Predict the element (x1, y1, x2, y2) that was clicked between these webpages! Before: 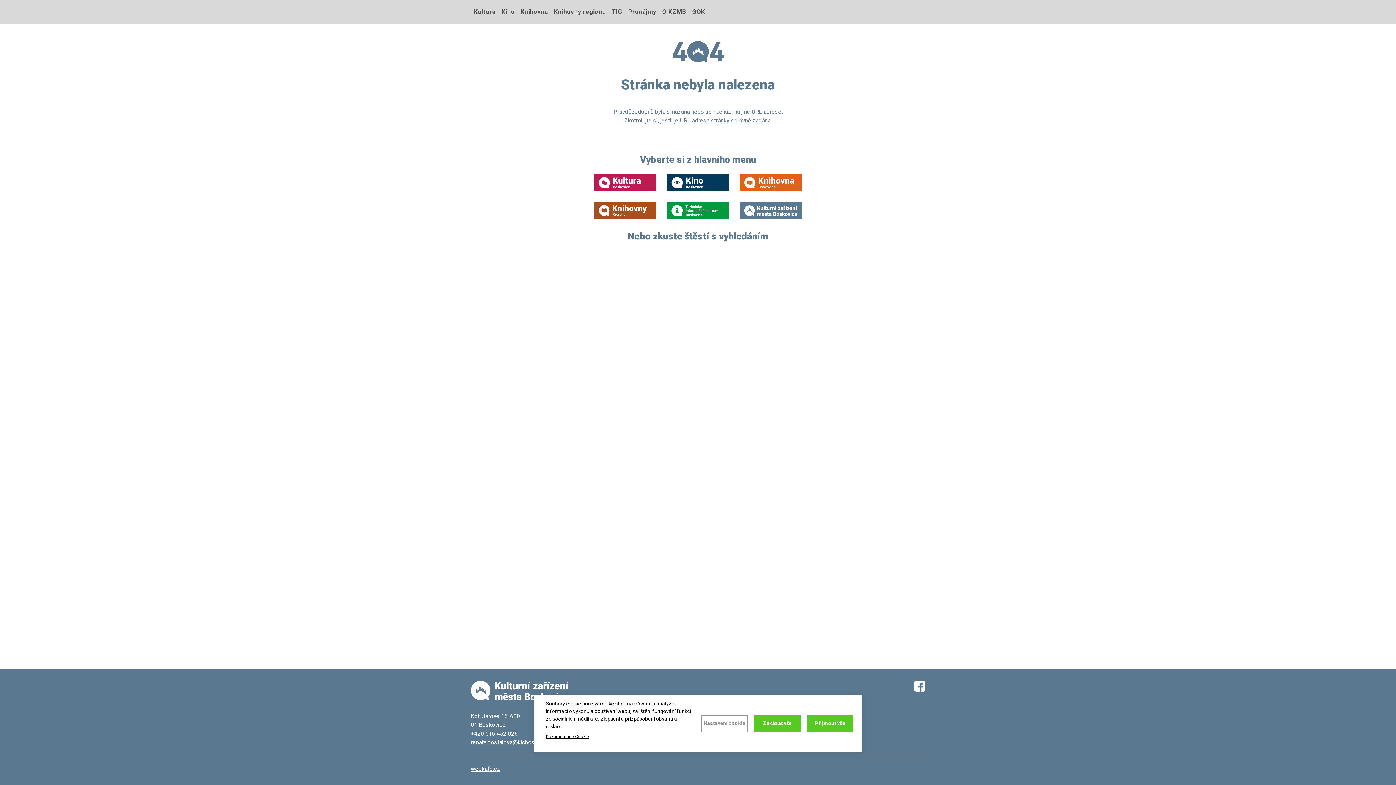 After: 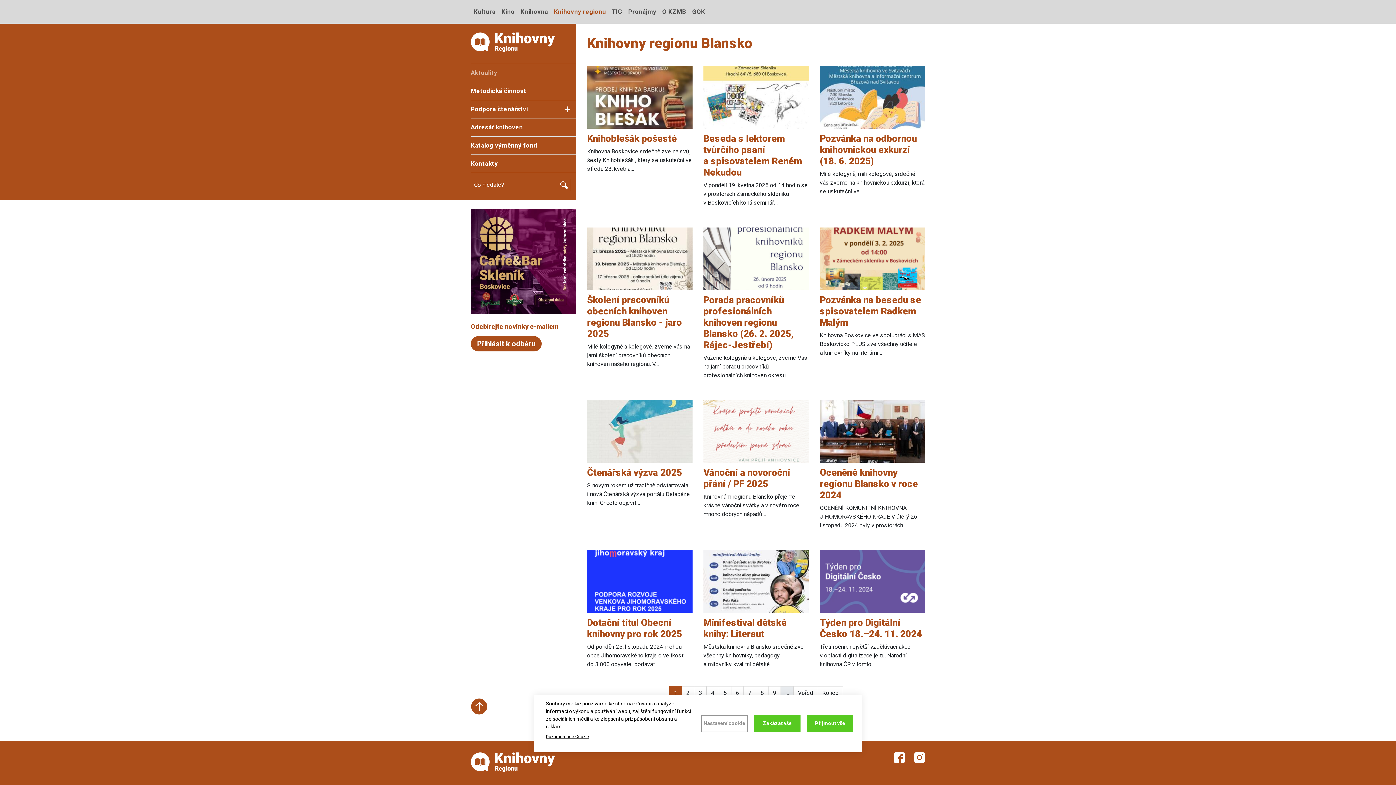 Action: bbox: (594, 202, 656, 219)